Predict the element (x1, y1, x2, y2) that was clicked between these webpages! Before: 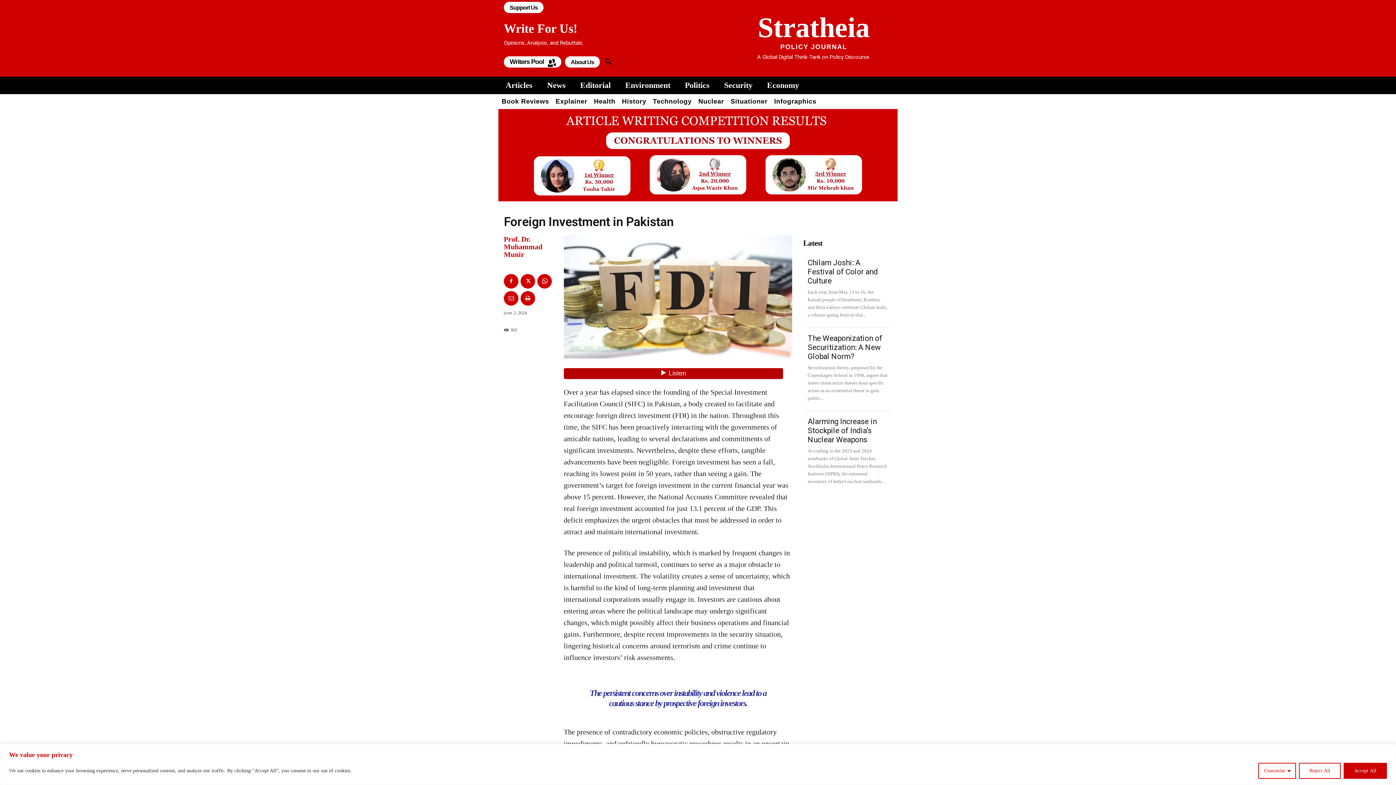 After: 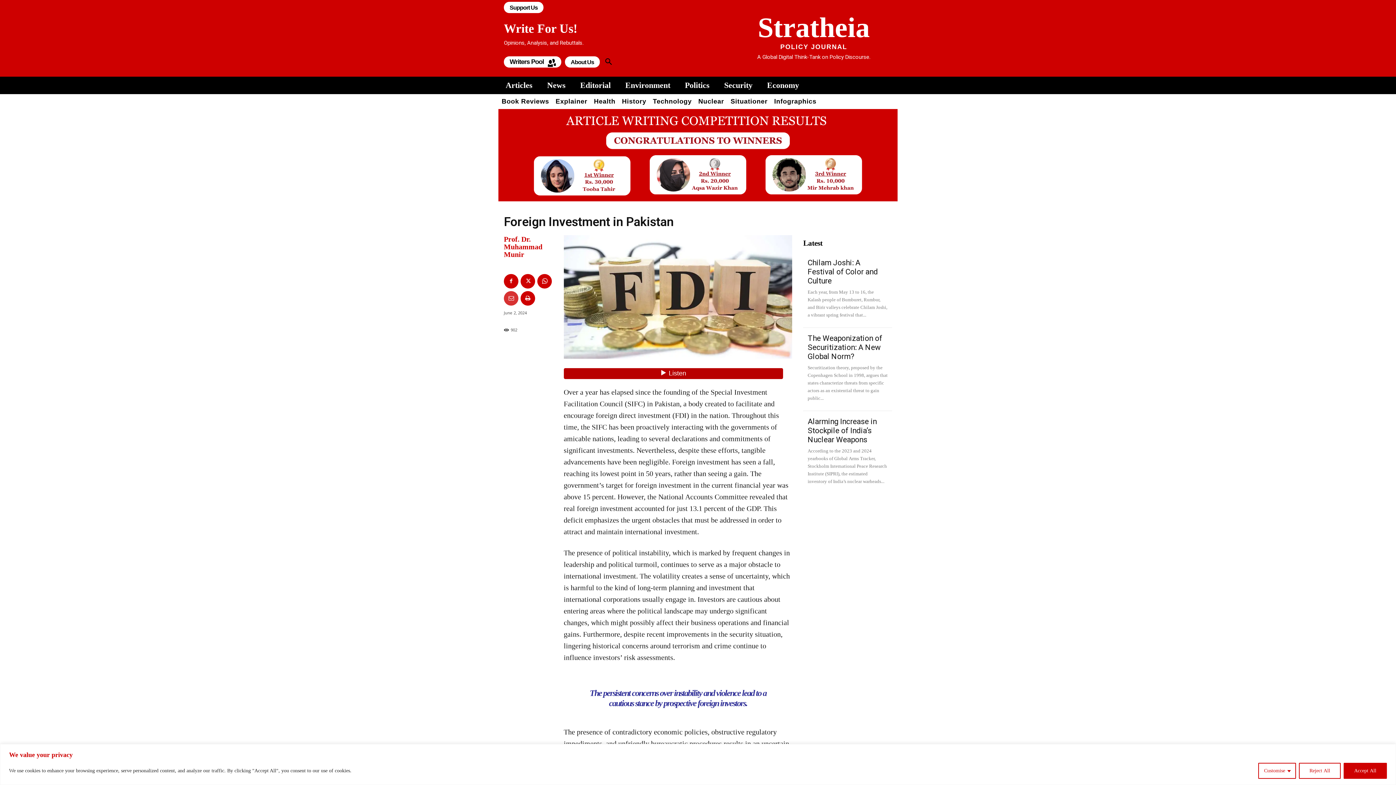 Action: bbox: (504, 291, 518, 305)